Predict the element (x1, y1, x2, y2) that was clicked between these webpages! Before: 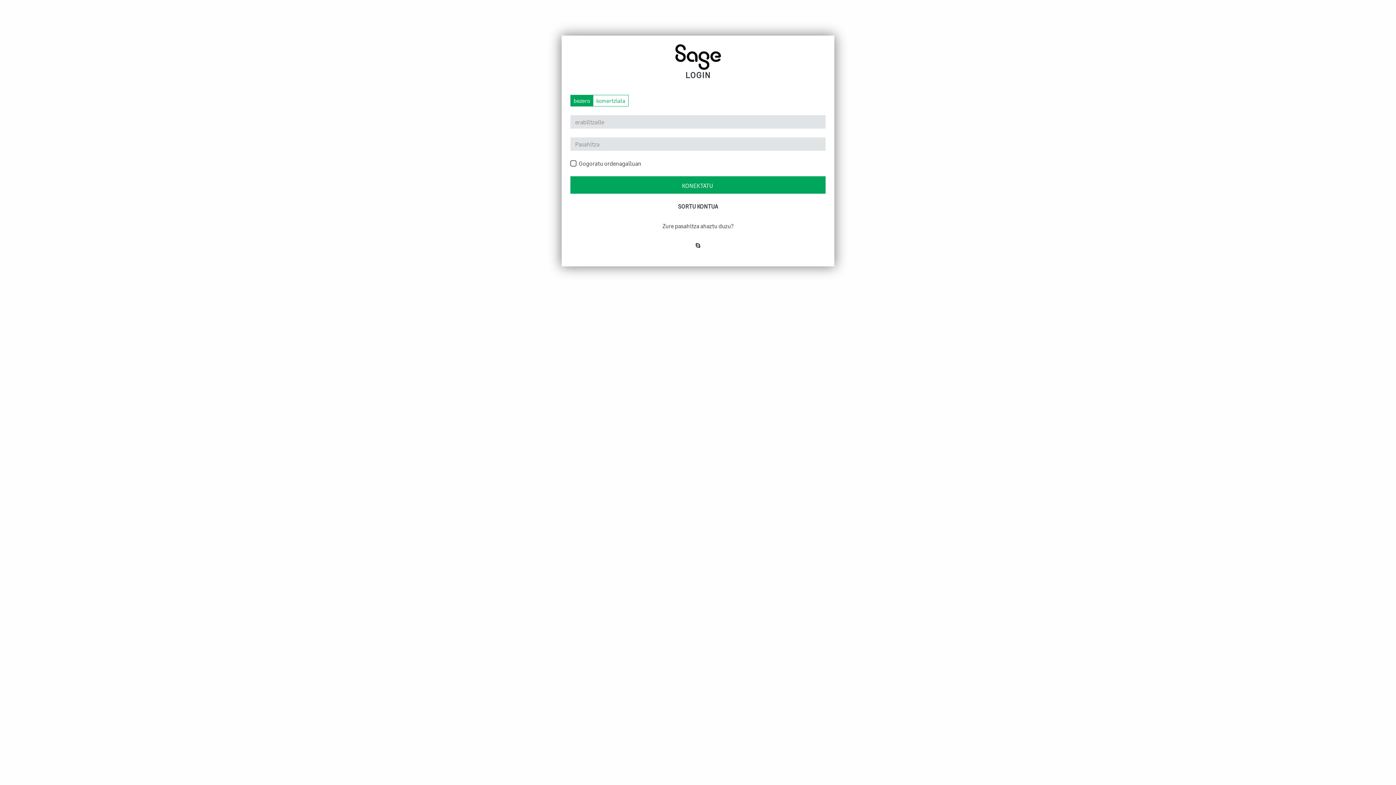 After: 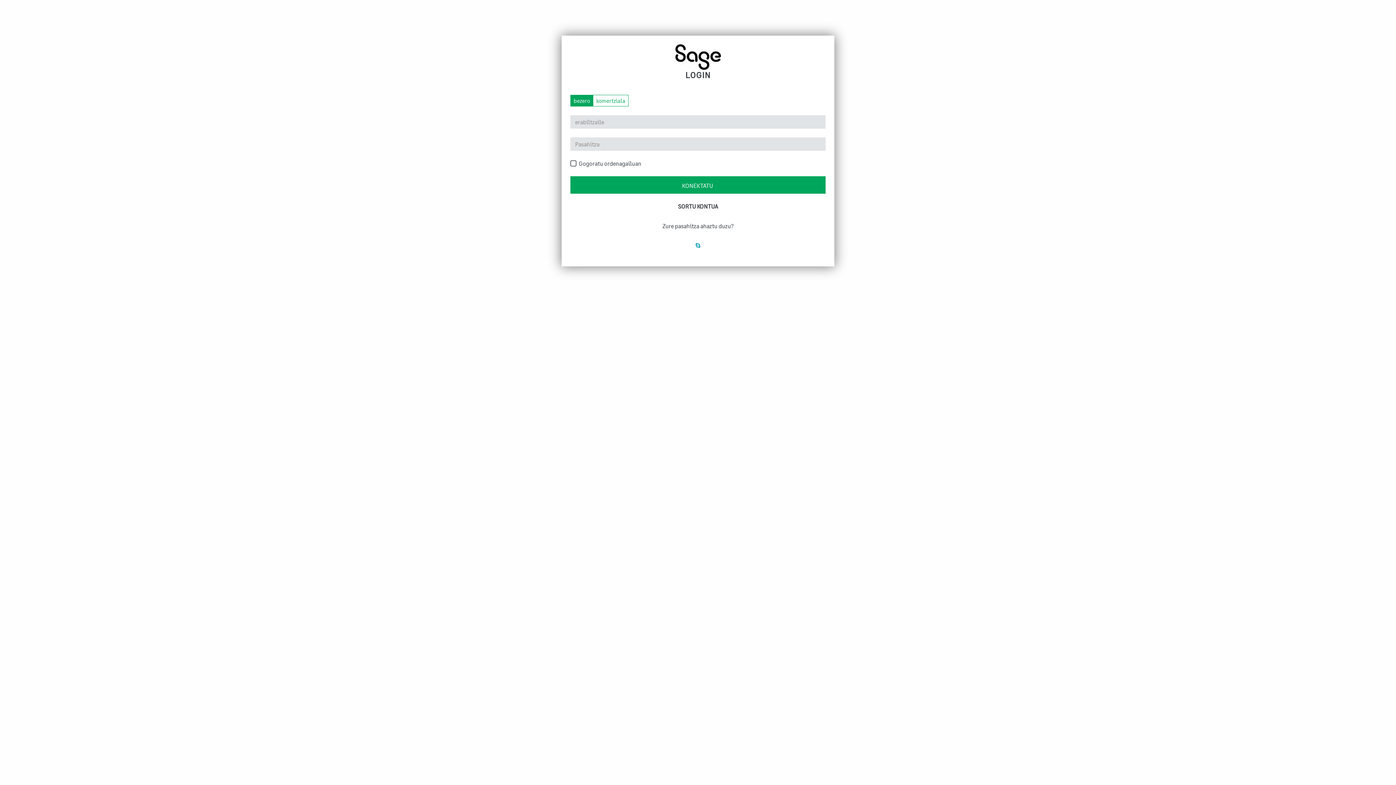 Action: bbox: (691, 238, 705, 252)